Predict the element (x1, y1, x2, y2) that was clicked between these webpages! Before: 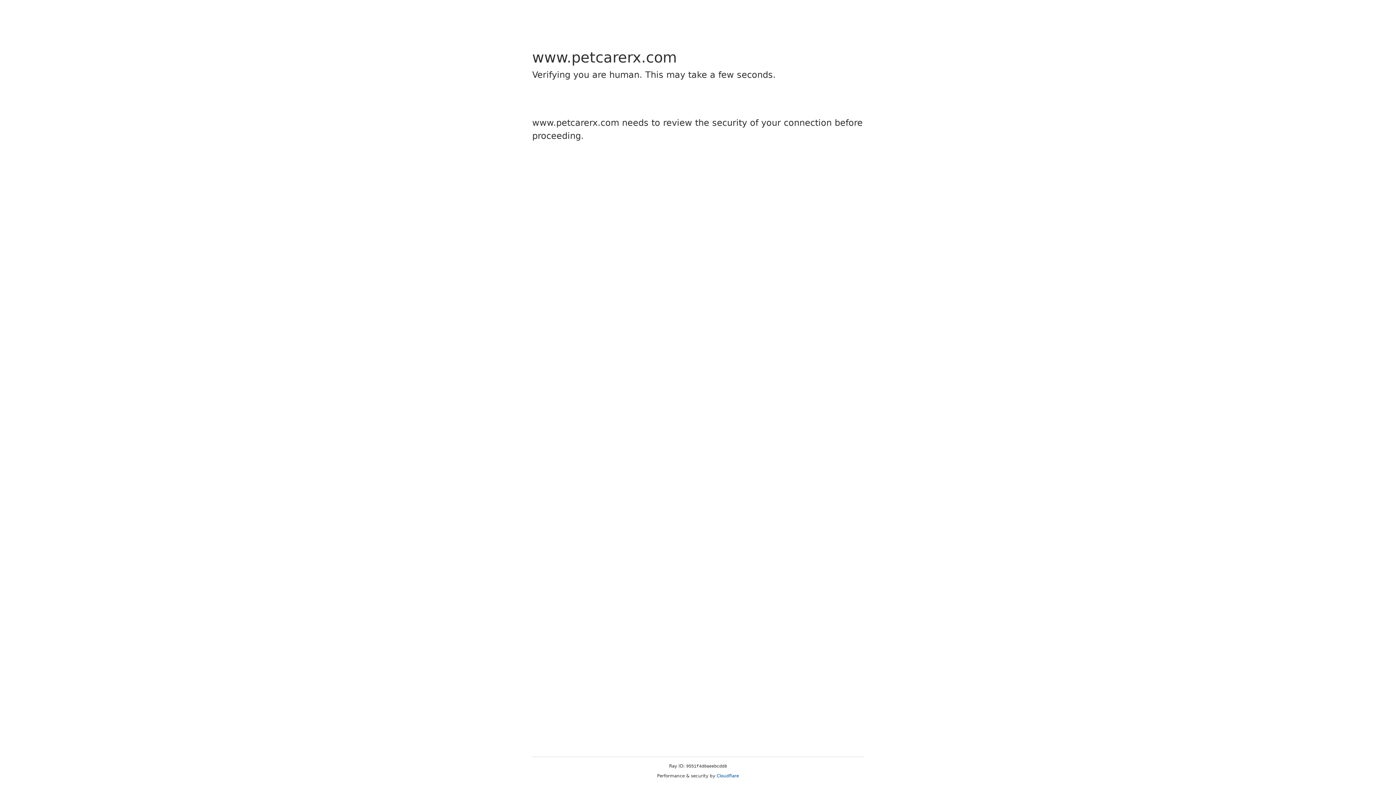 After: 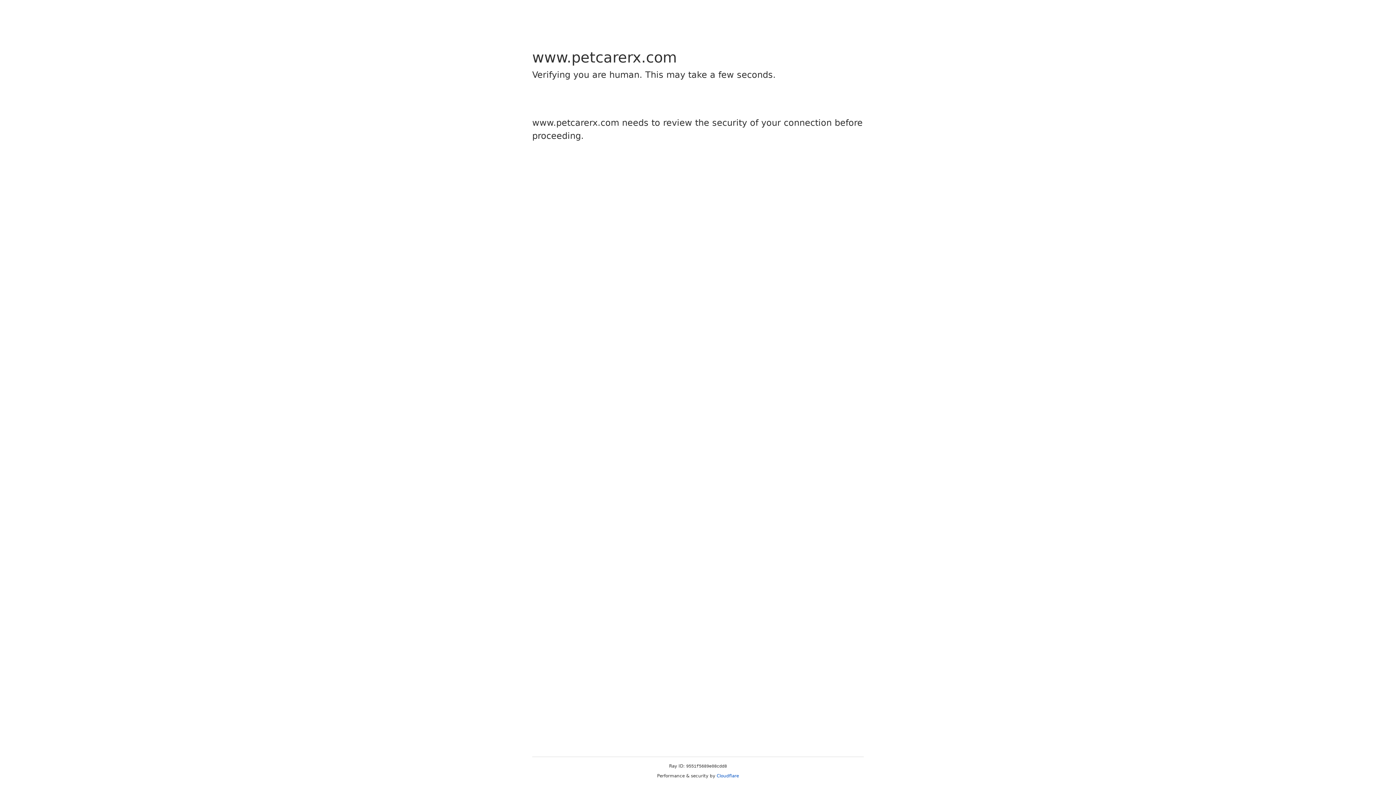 Action: label: Cloudflare bbox: (716, 773, 739, 778)